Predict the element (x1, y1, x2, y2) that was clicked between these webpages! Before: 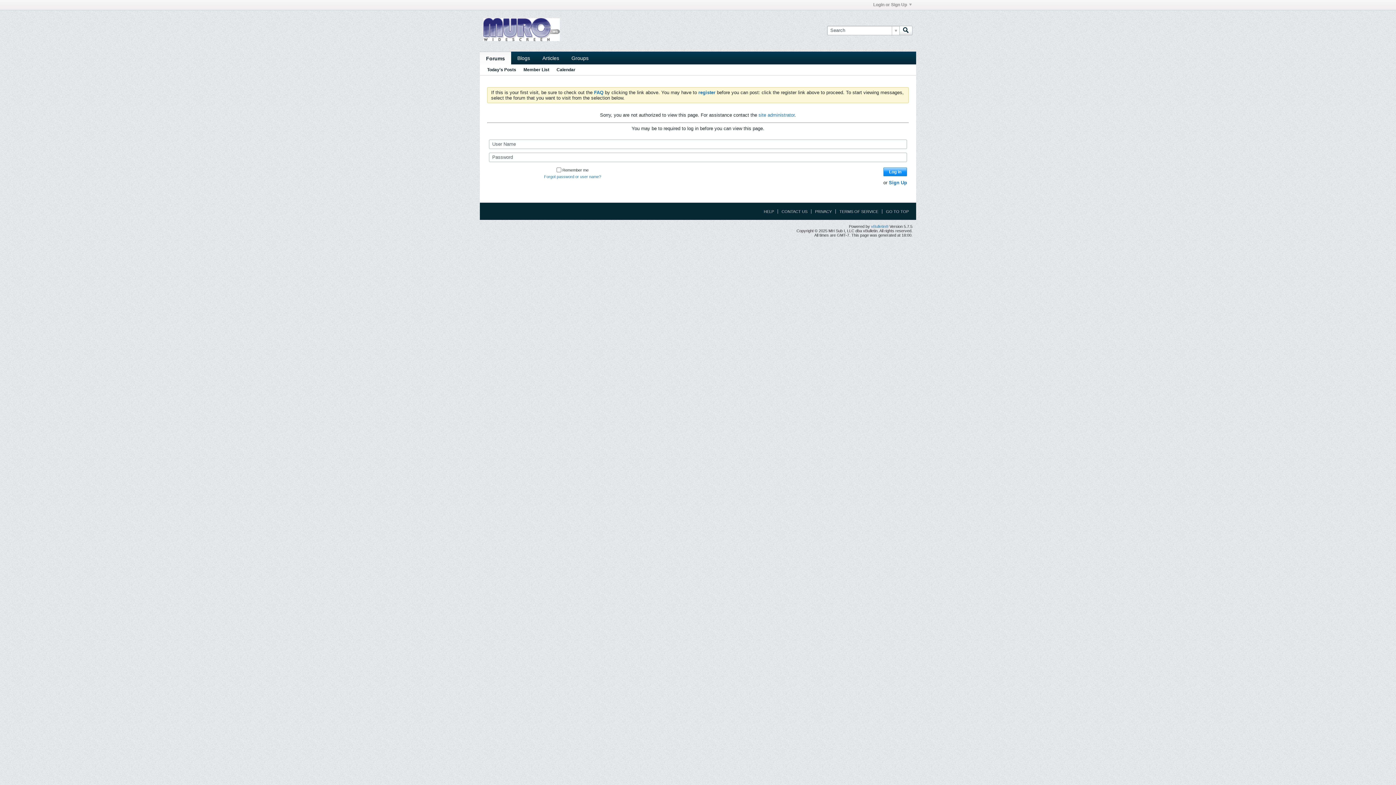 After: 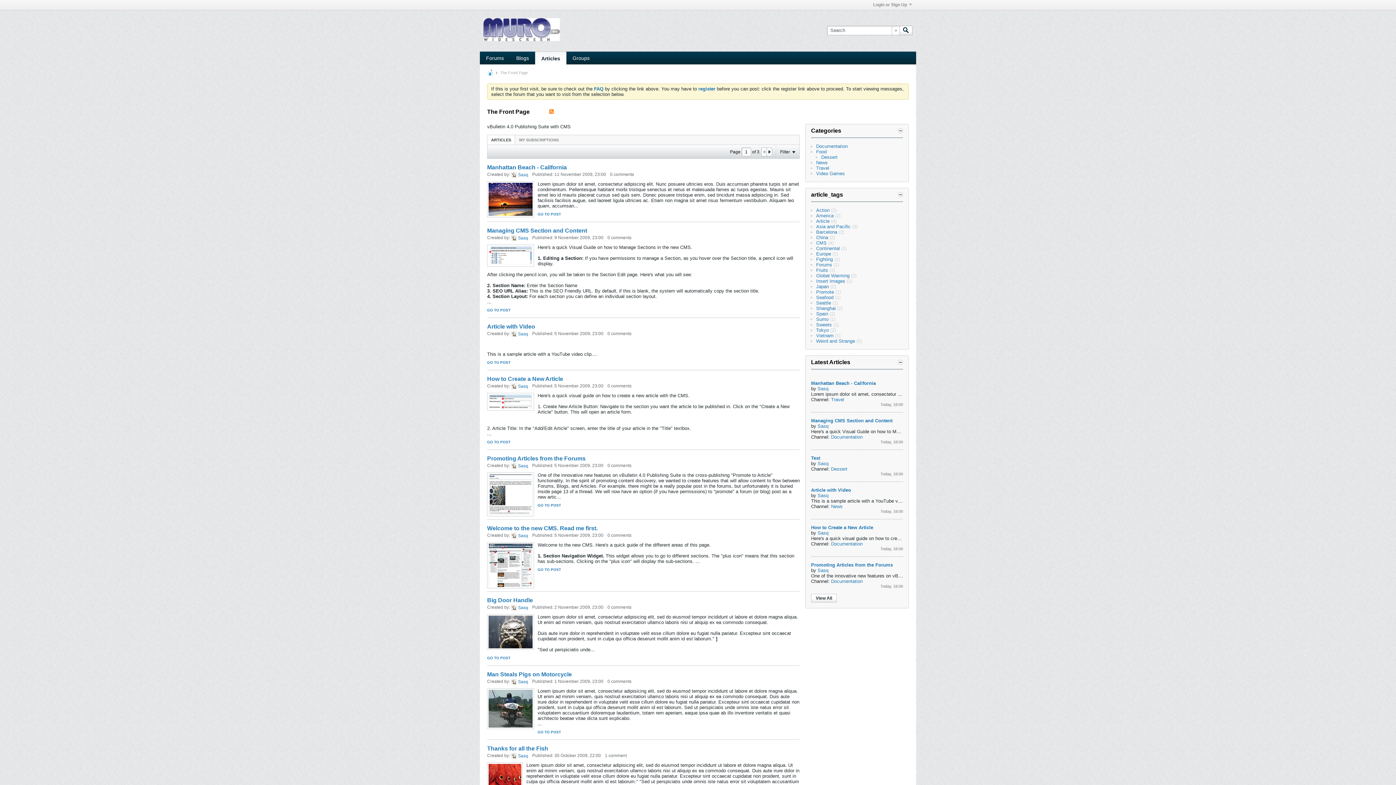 Action: bbox: (536, 51, 565, 64) label: Articles